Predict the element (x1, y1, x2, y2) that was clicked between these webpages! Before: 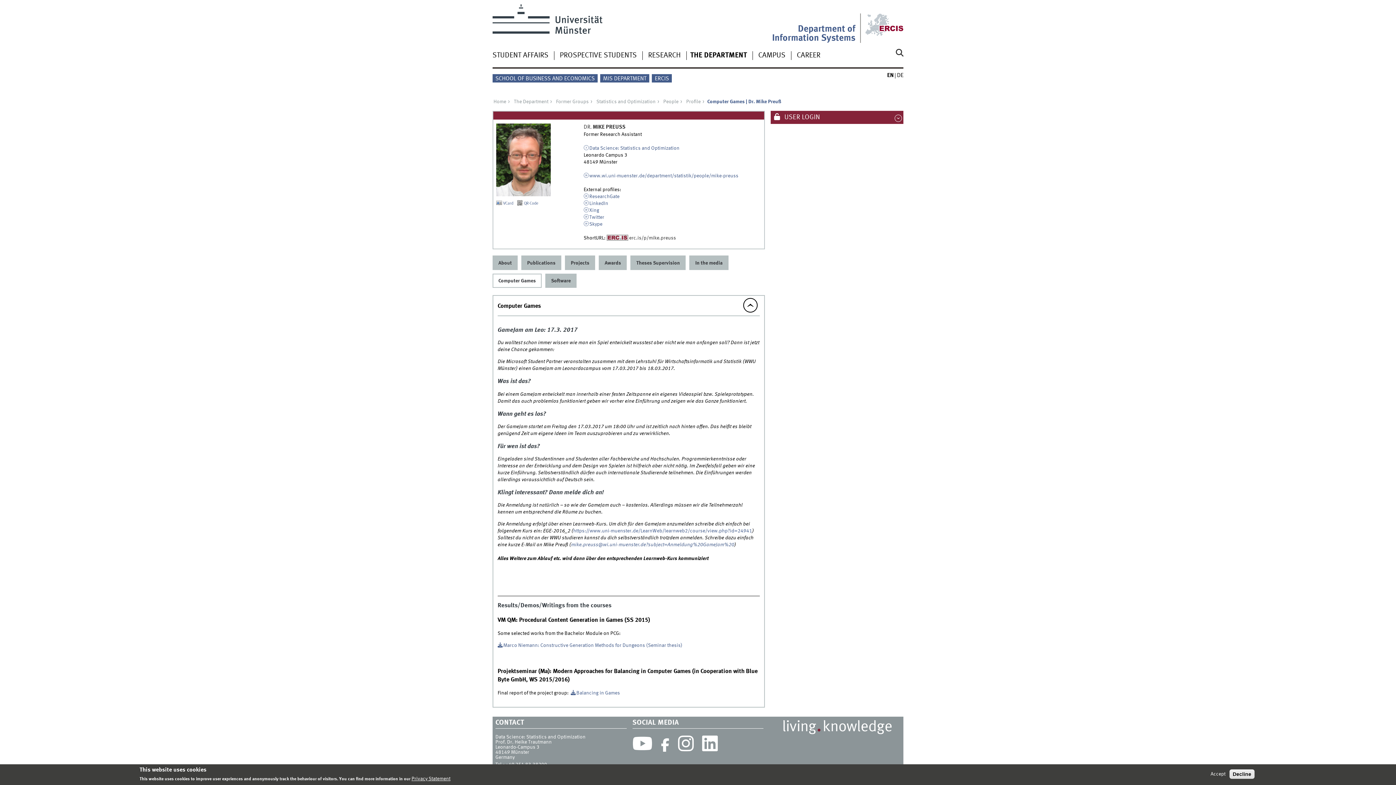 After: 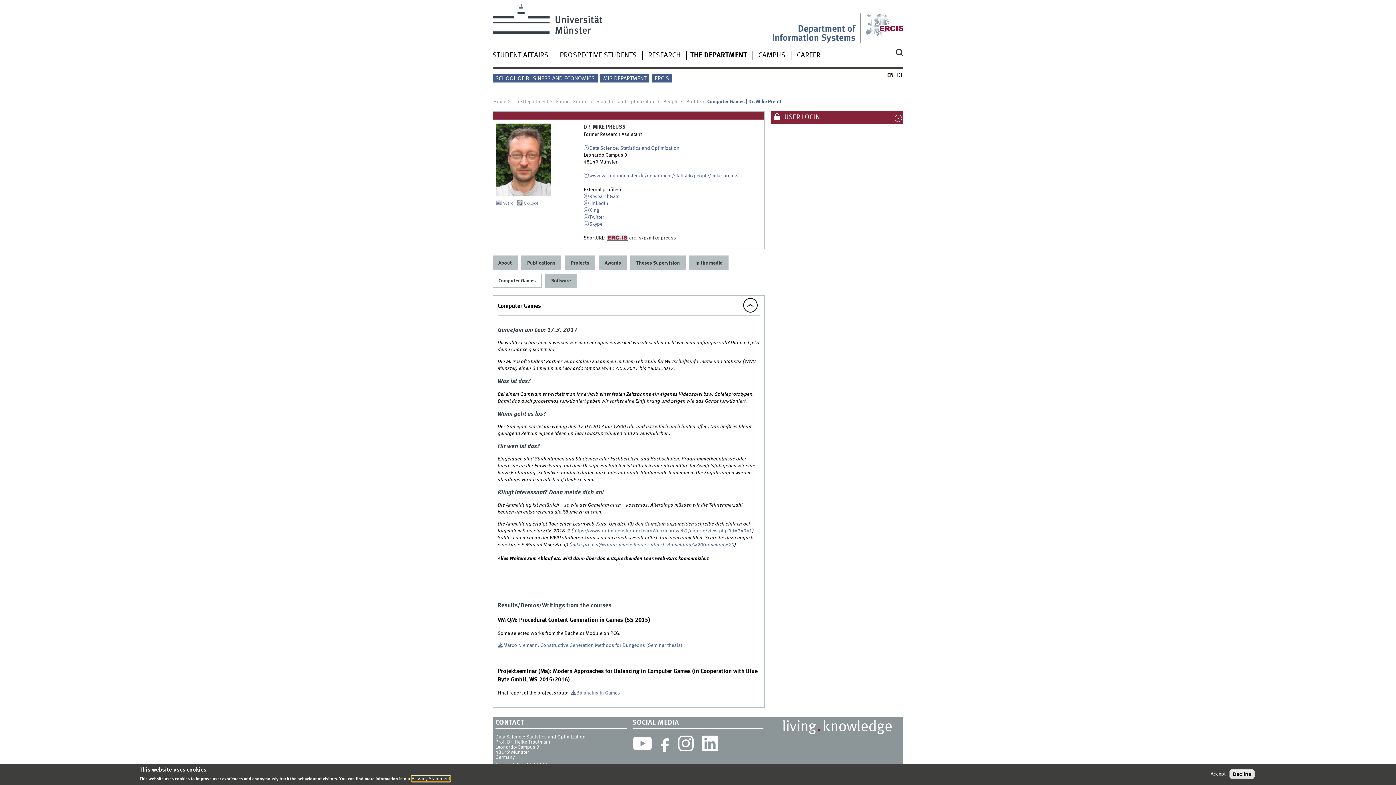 Action: label: Privacy Statement bbox: (411, 776, 450, 782)